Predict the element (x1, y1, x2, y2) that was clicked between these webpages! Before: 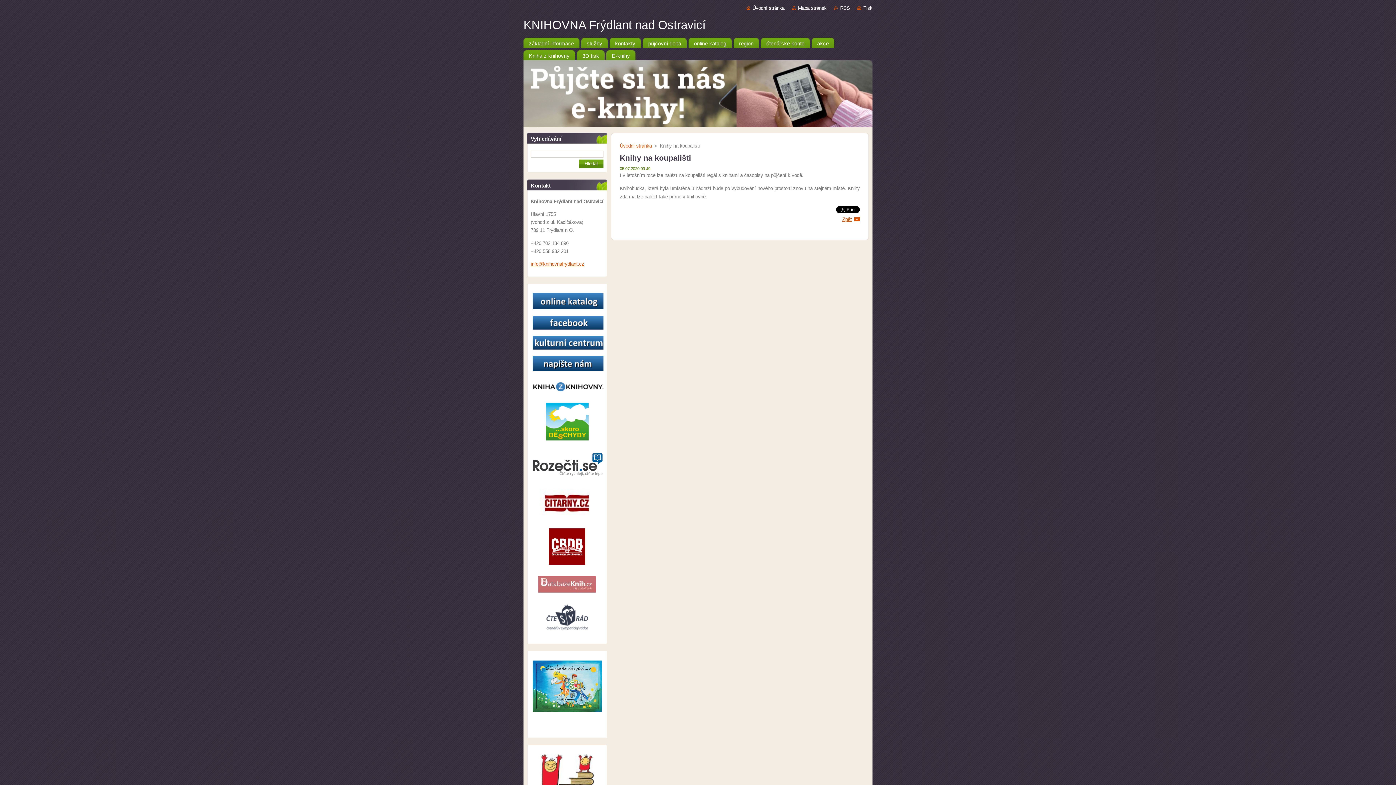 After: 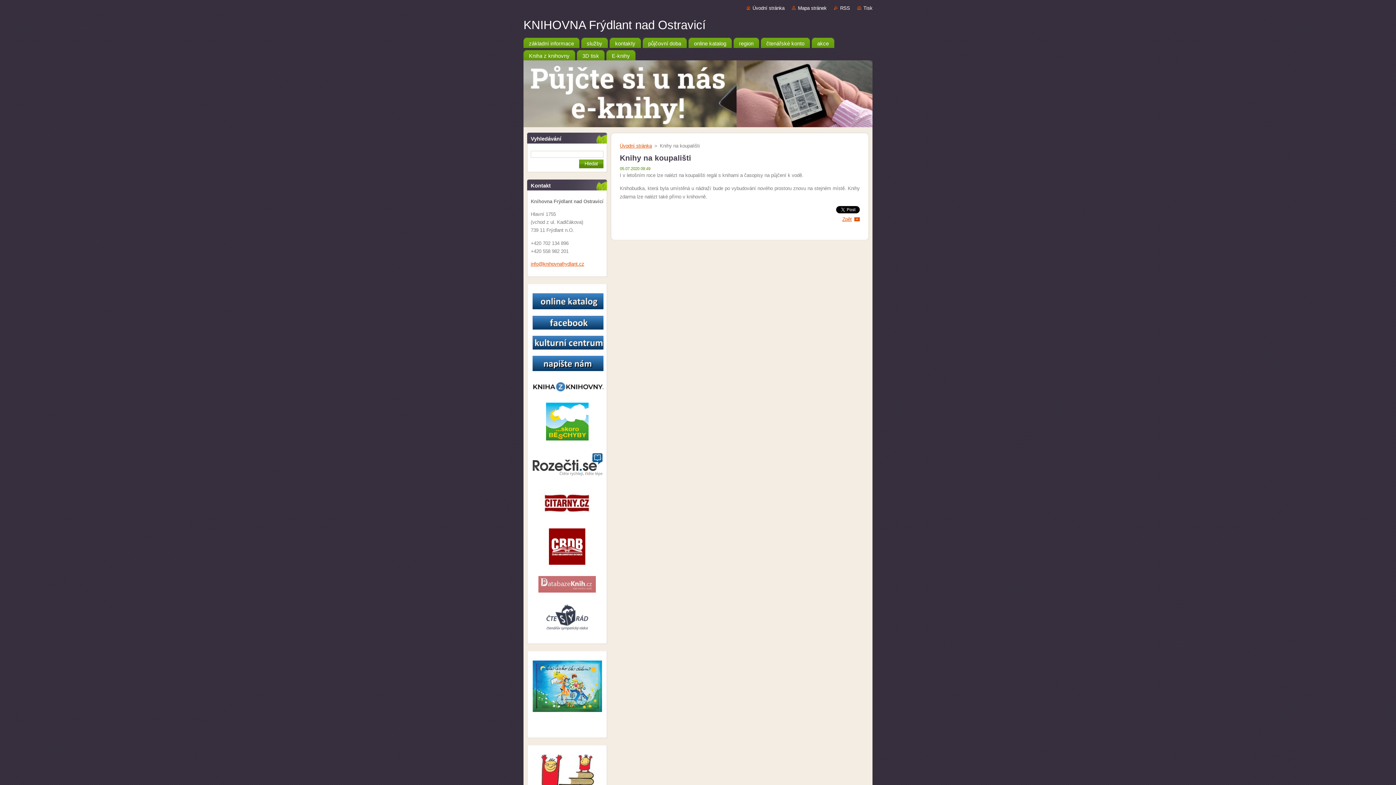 Action: bbox: (538, 516, 596, 520)